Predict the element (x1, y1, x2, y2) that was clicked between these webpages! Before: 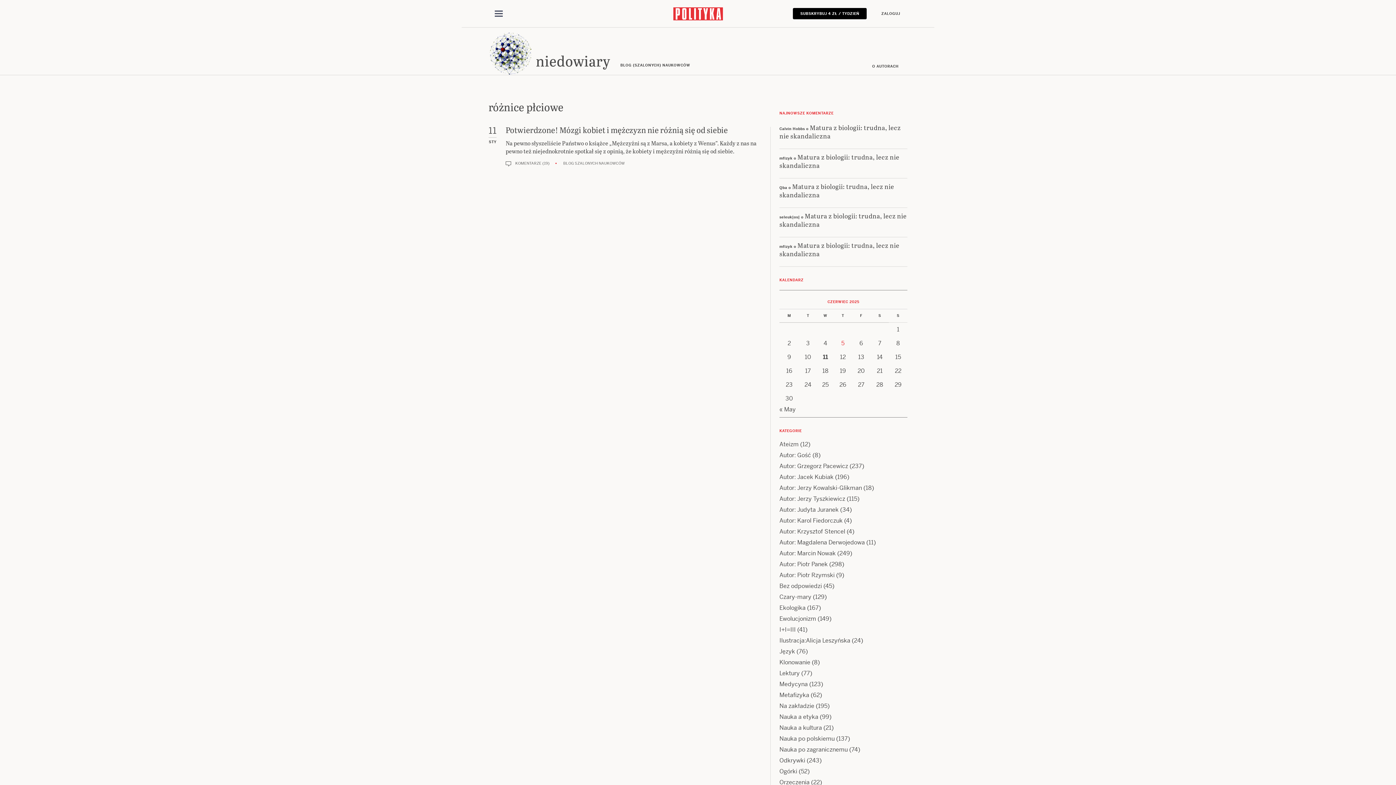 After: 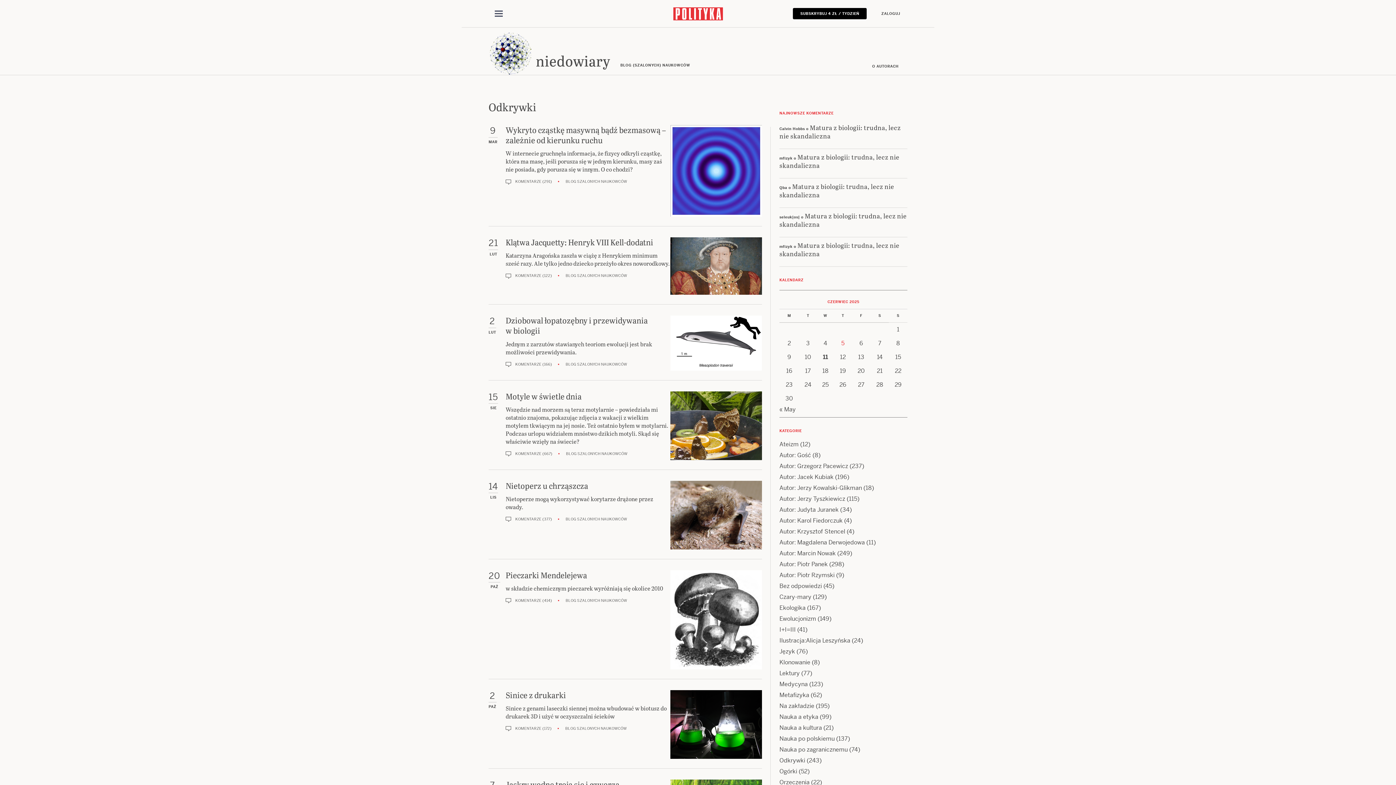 Action: label: Odkrywki bbox: (779, 757, 805, 764)